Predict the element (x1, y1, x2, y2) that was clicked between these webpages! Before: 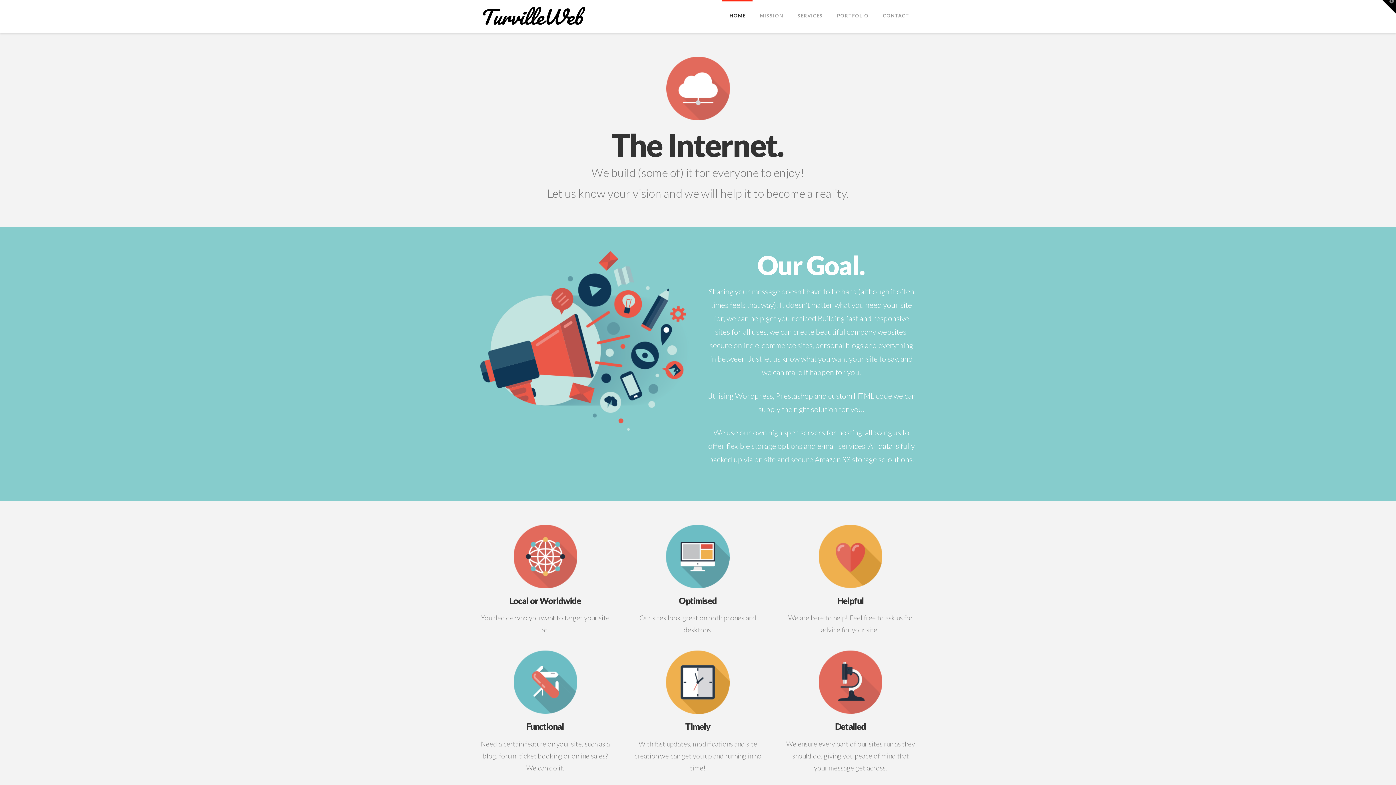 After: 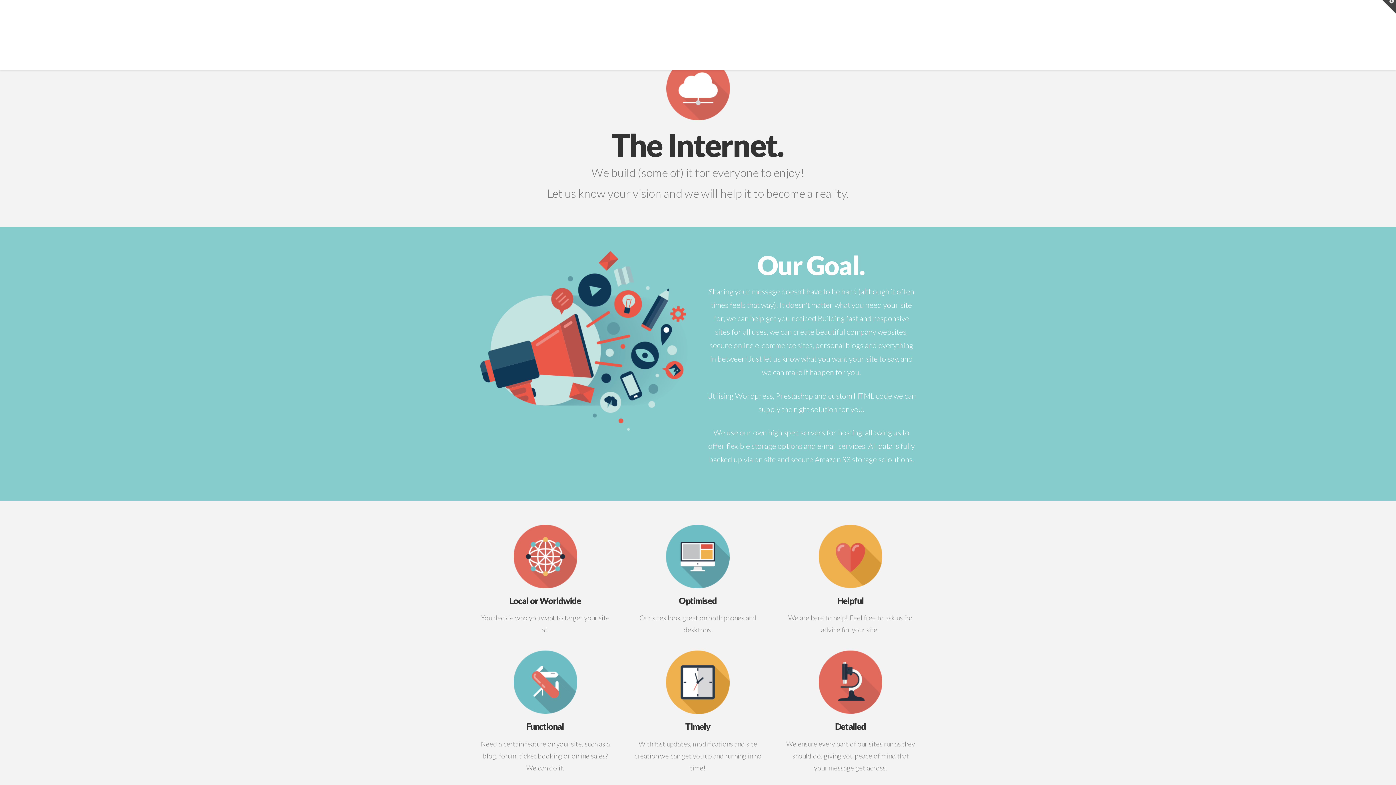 Action: label: Toggle the Widgetbar bbox: (1382, 0, 1396, 13)